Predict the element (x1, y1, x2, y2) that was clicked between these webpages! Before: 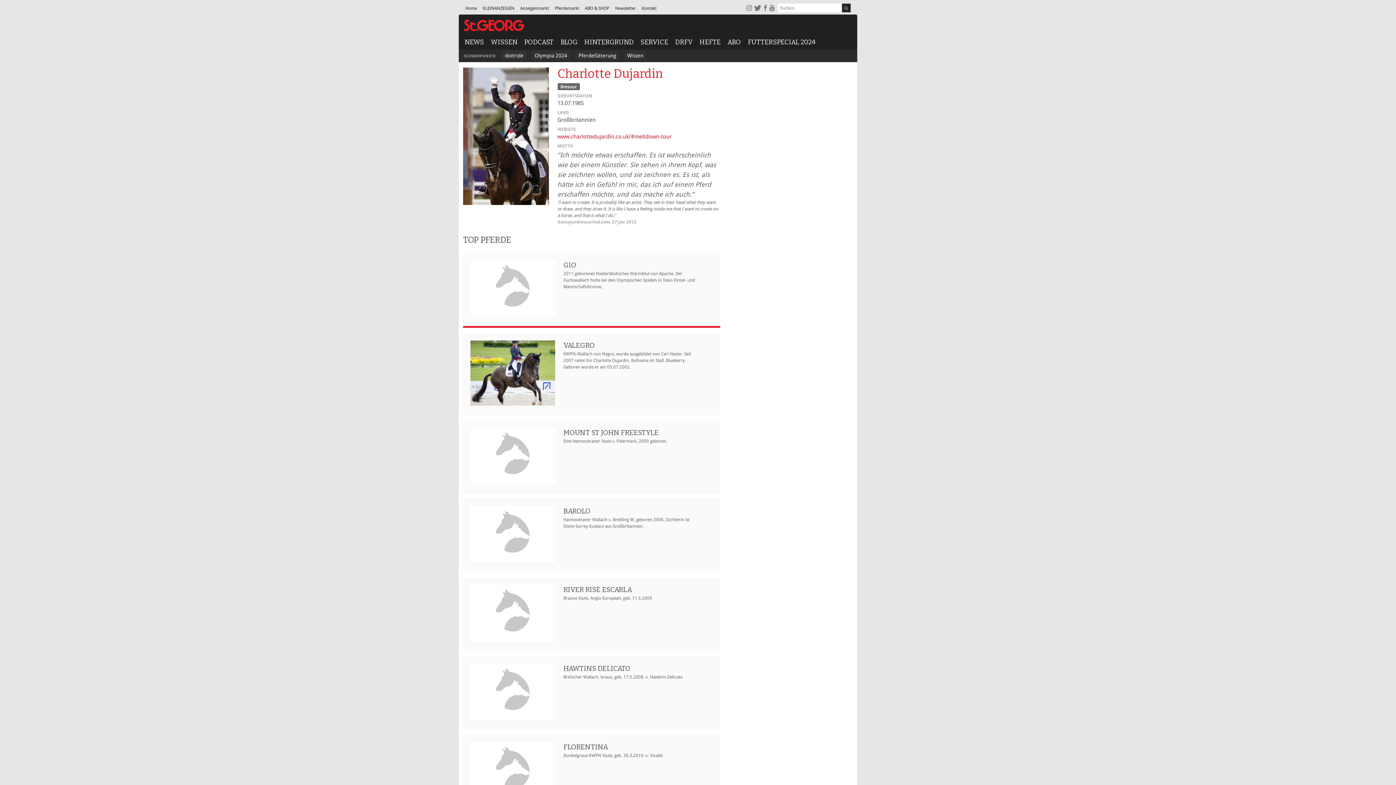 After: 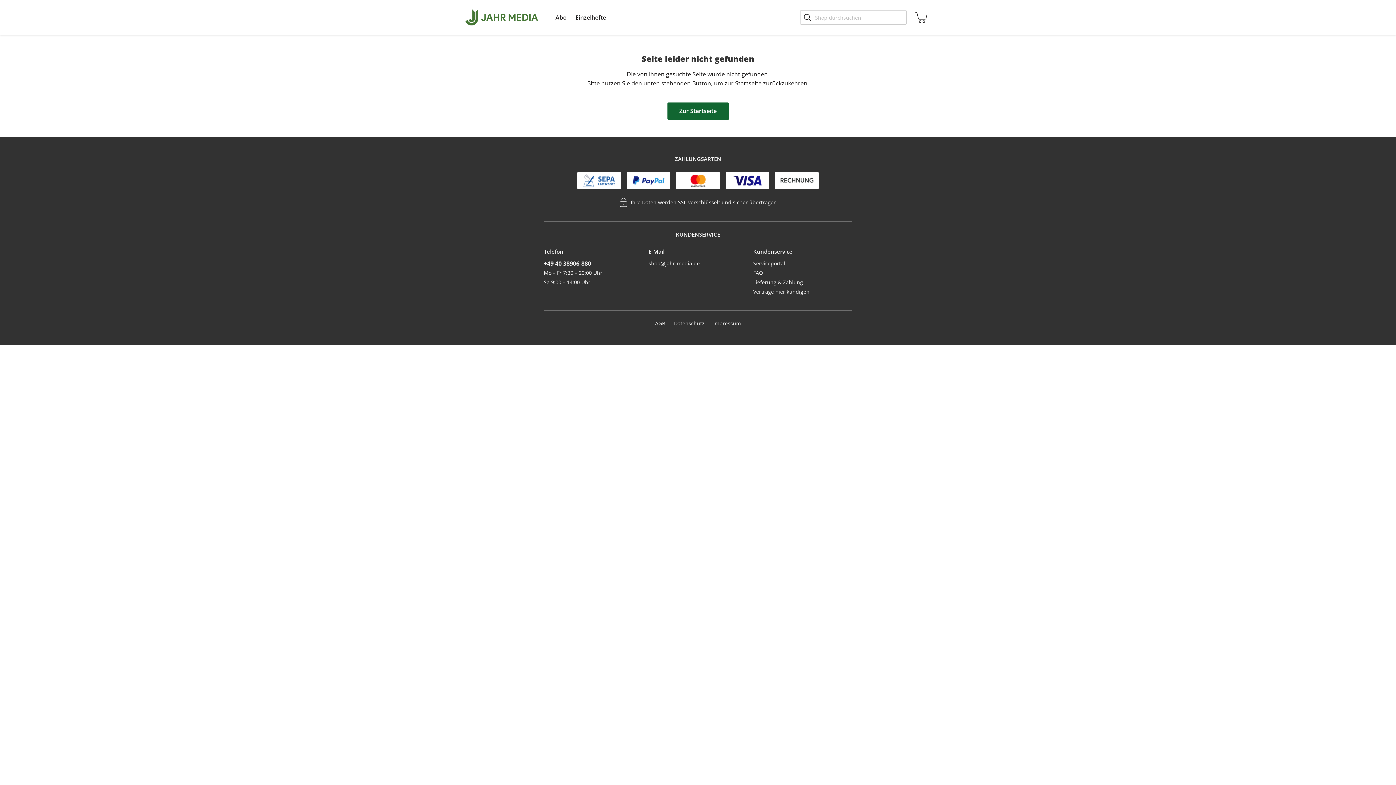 Action: bbox: (725, 36, 743, 49) label: ABO